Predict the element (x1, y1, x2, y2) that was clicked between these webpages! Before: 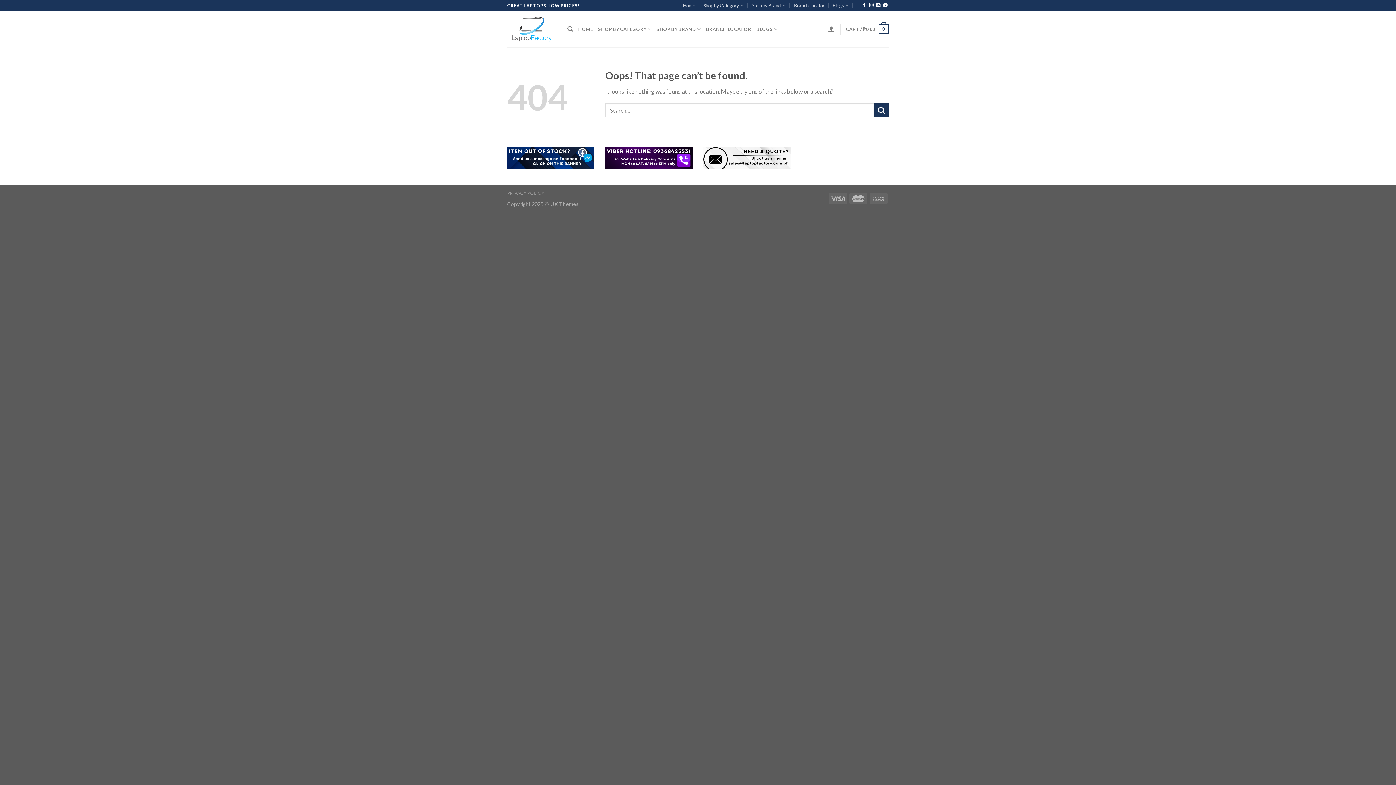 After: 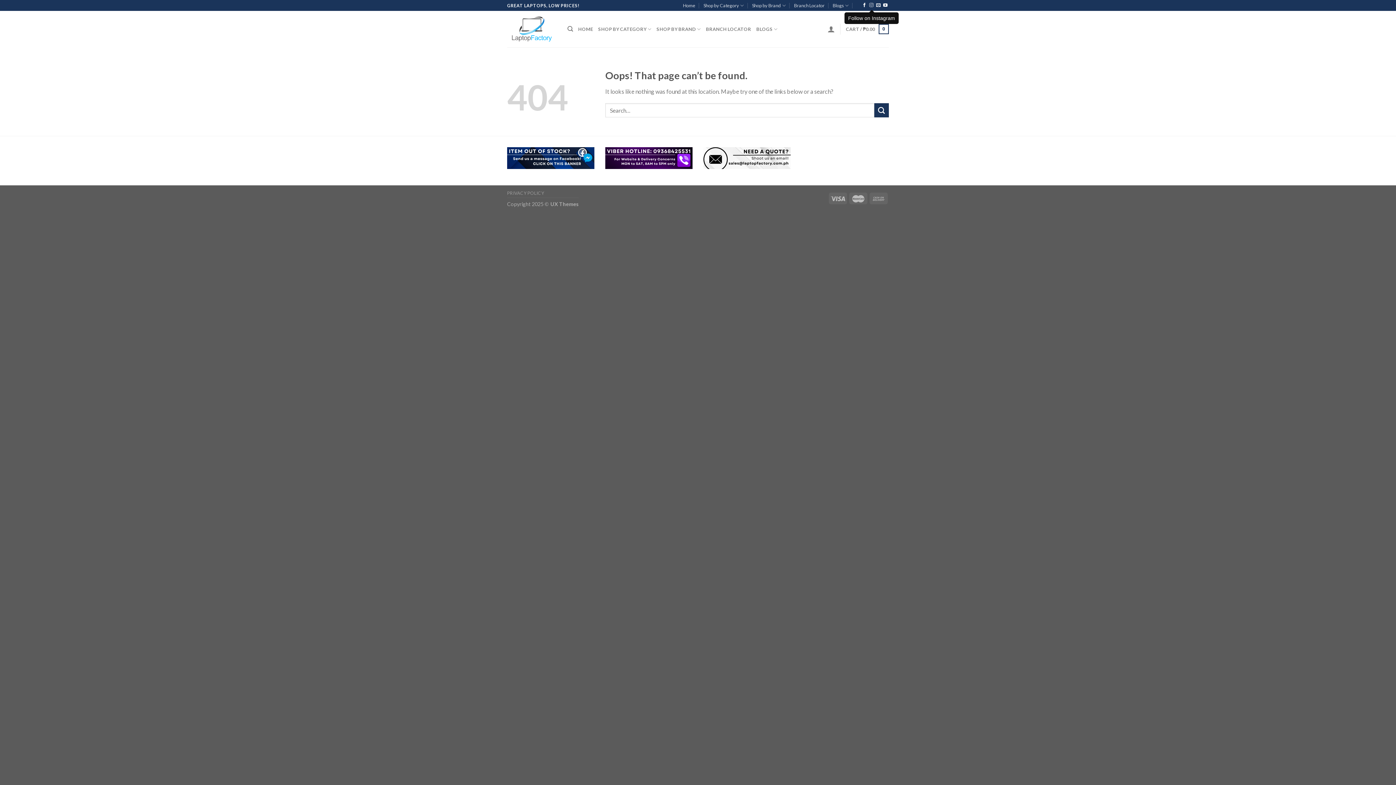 Action: bbox: (869, 3, 873, 8)